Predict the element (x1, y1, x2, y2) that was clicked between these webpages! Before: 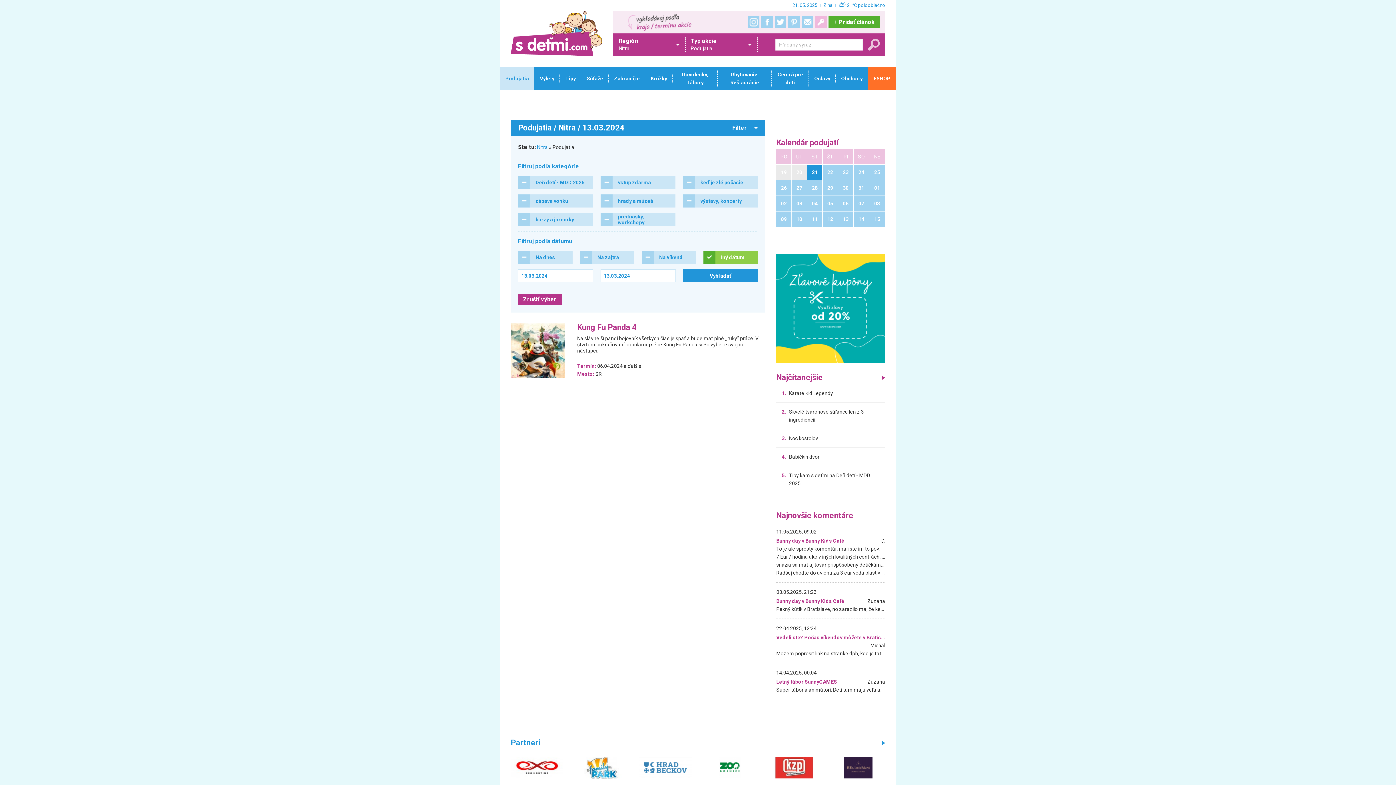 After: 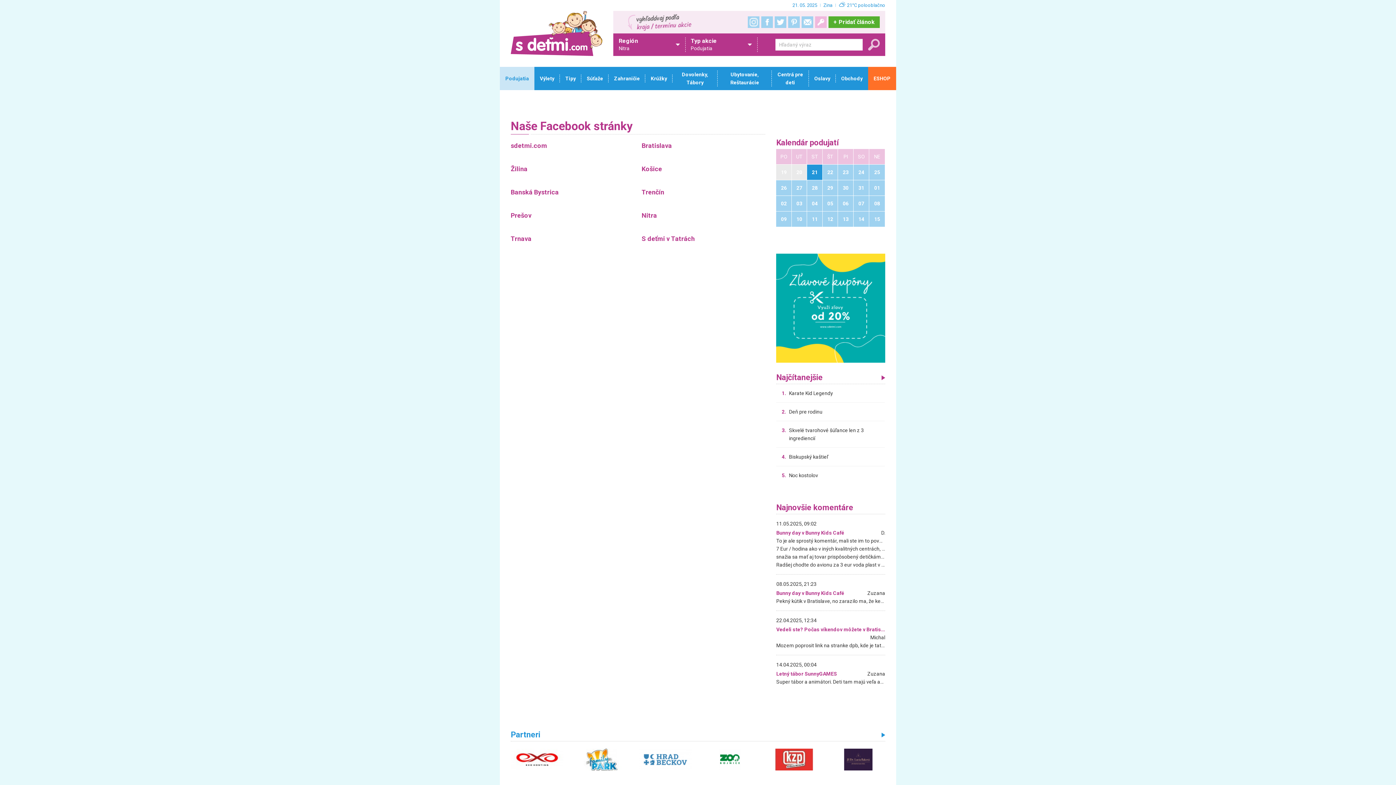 Action: label:   bbox: (761, 16, 773, 28)